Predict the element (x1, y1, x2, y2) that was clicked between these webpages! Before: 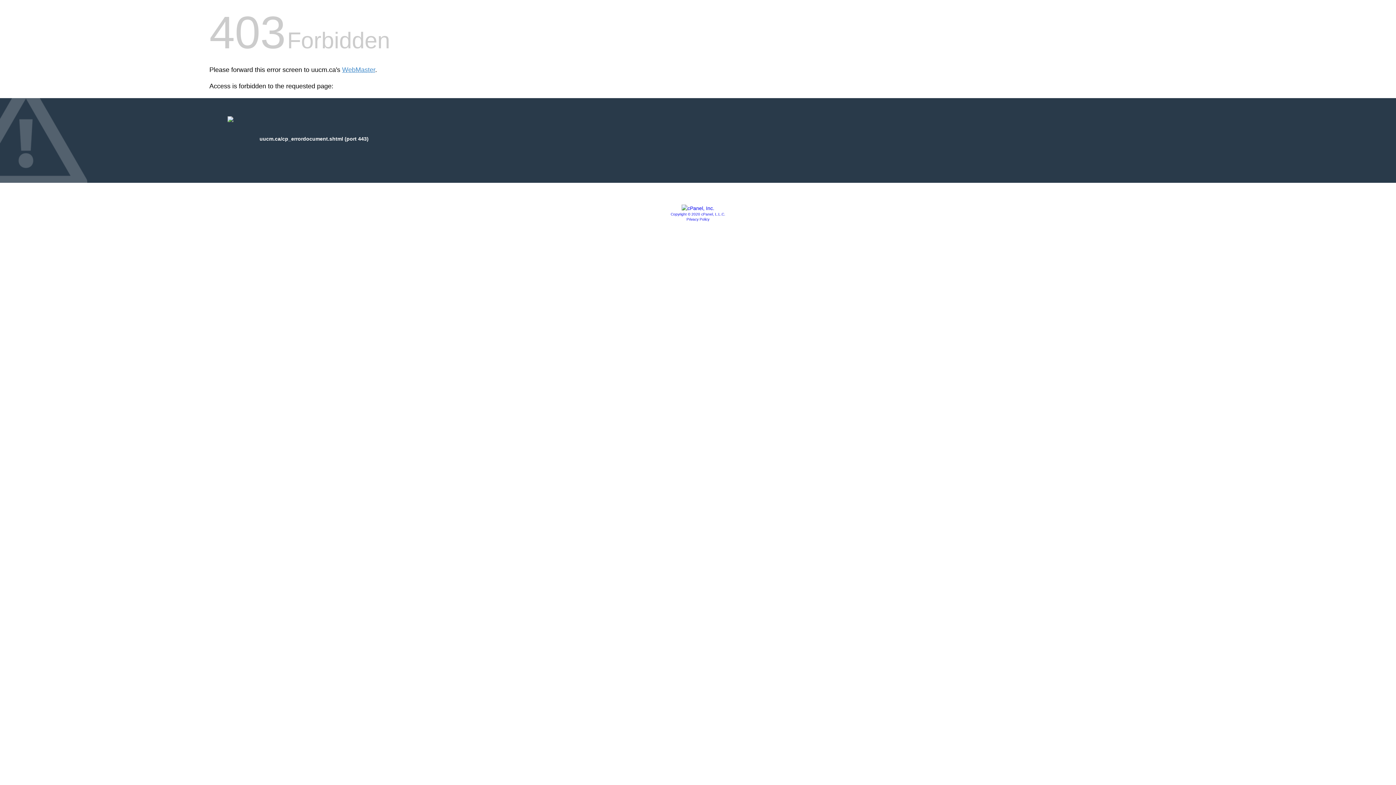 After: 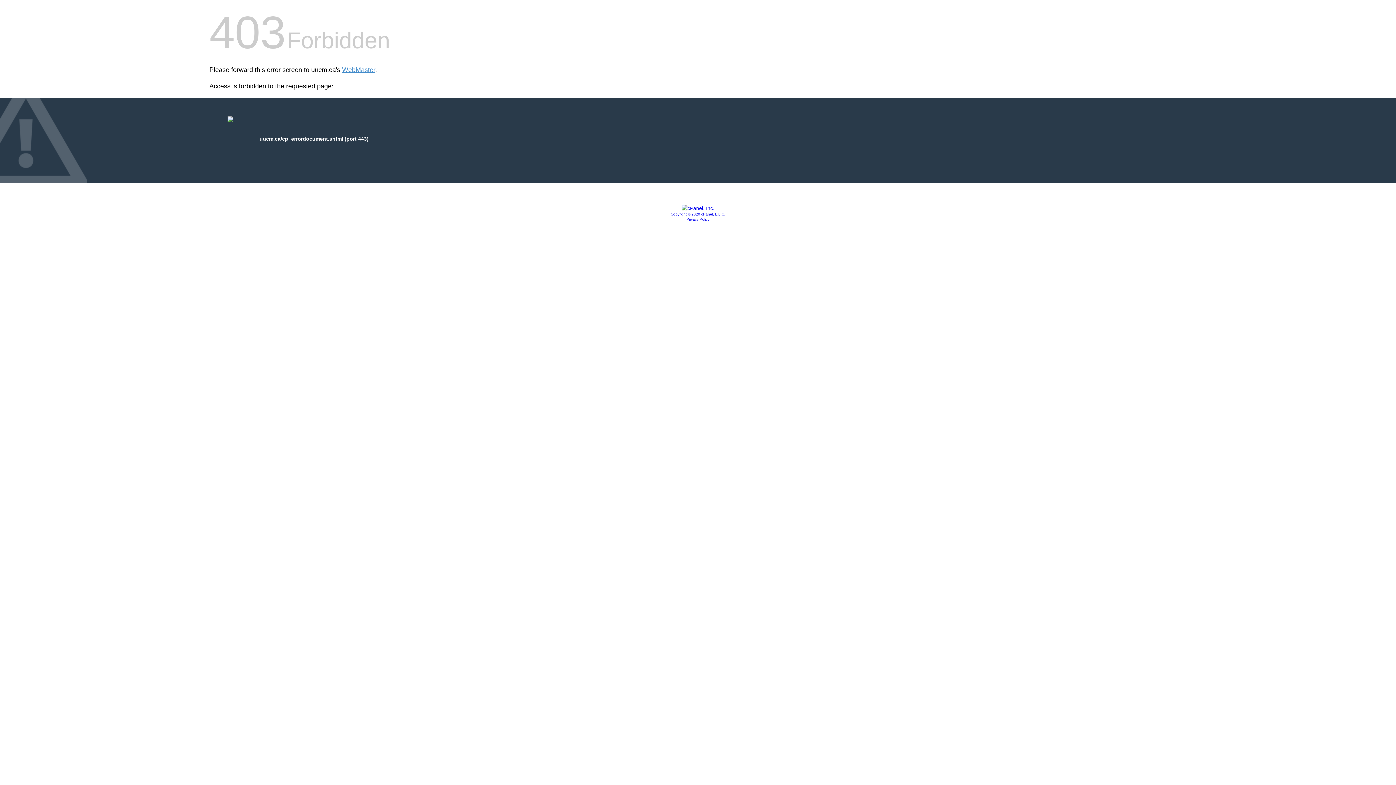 Action: bbox: (670, 212, 725, 216) label: Copyright © 2020 cPanel, L.L.C.